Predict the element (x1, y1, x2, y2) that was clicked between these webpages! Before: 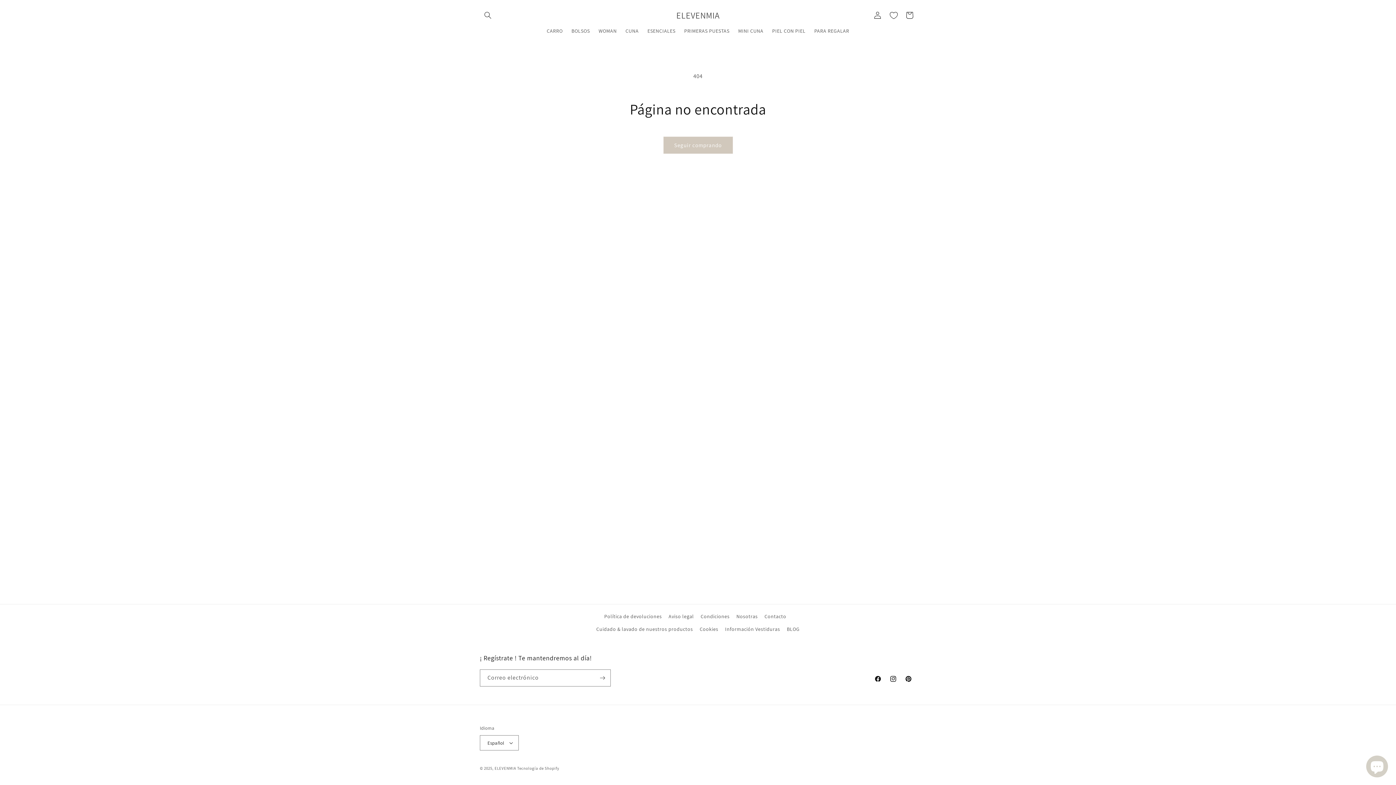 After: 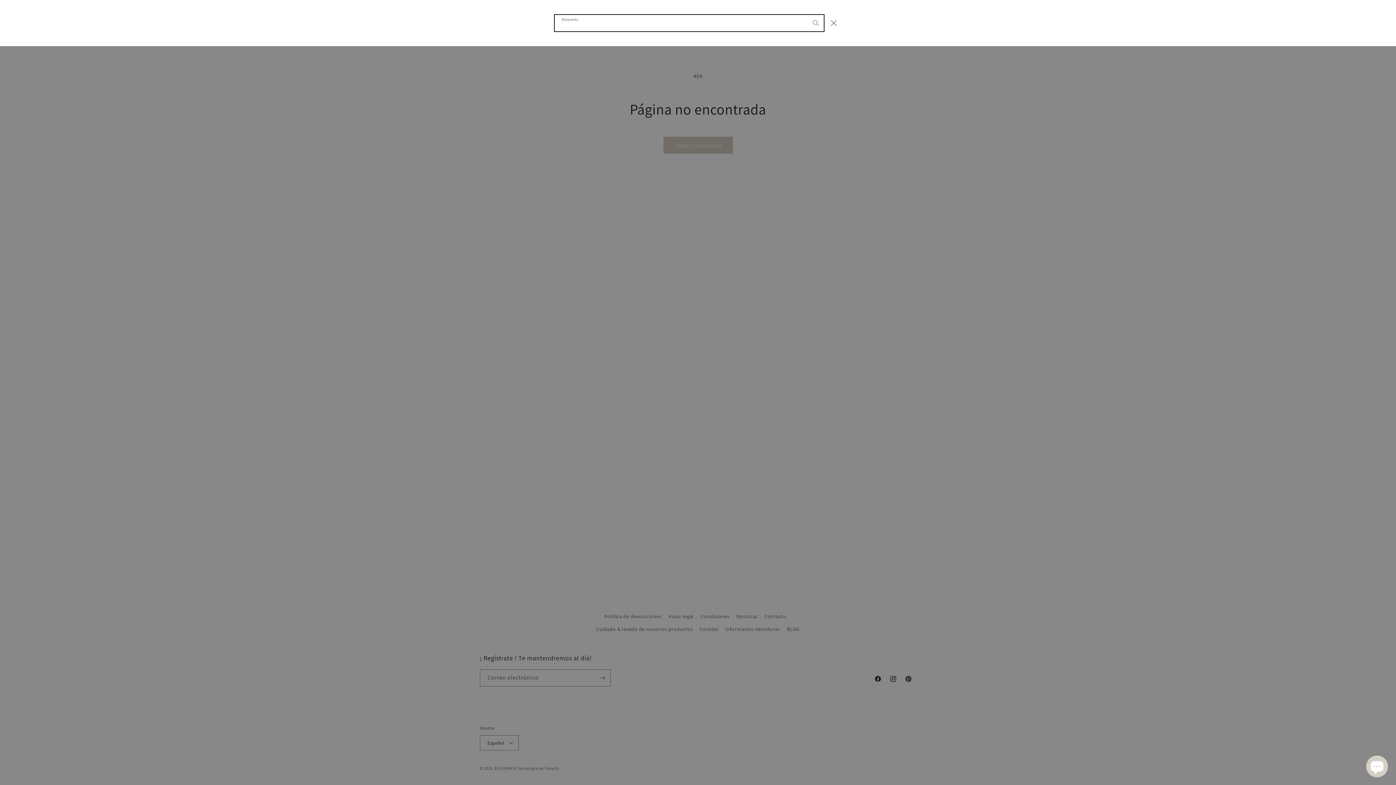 Action: label: Búsqueda bbox: (480, 7, 496, 23)